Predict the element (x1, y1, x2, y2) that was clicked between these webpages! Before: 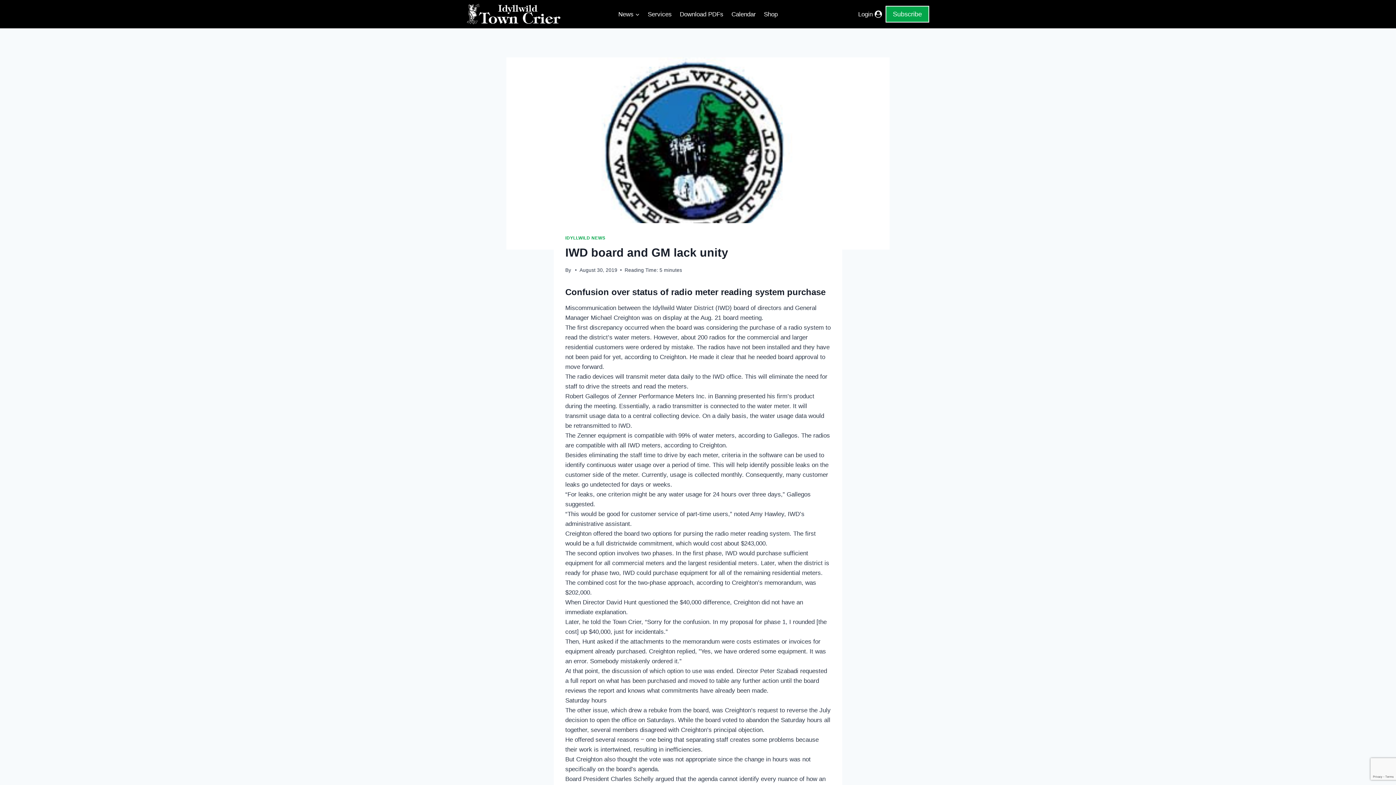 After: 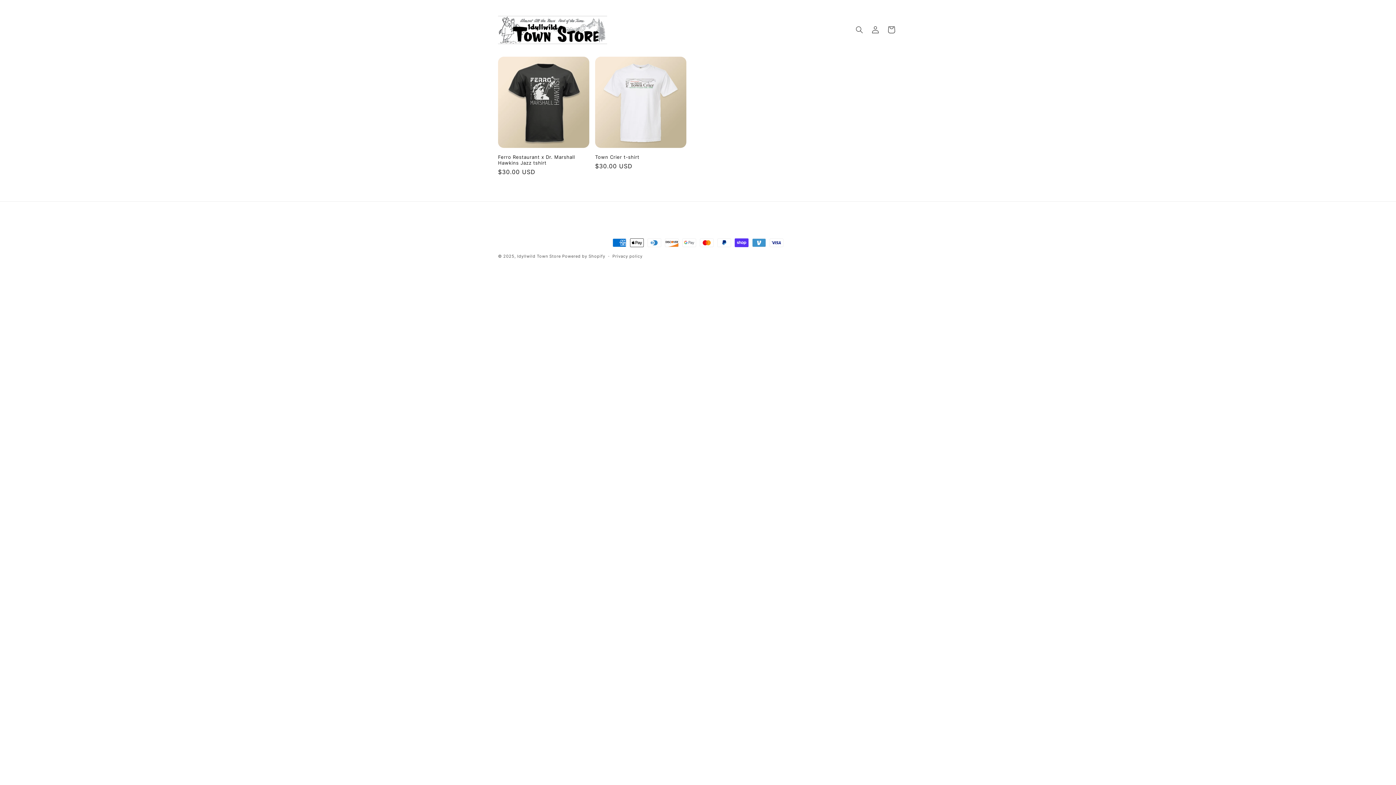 Action: bbox: (760, 5, 781, 22) label: Shop